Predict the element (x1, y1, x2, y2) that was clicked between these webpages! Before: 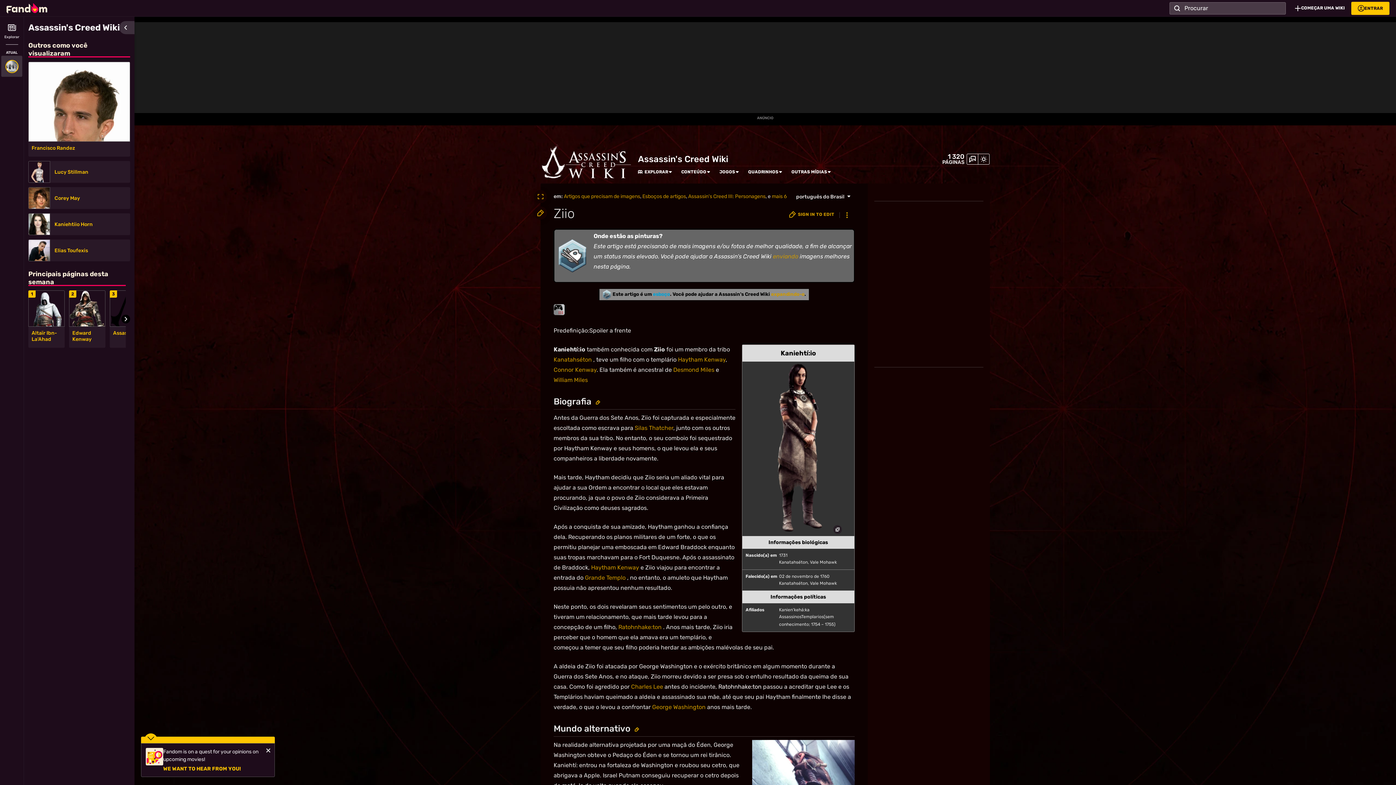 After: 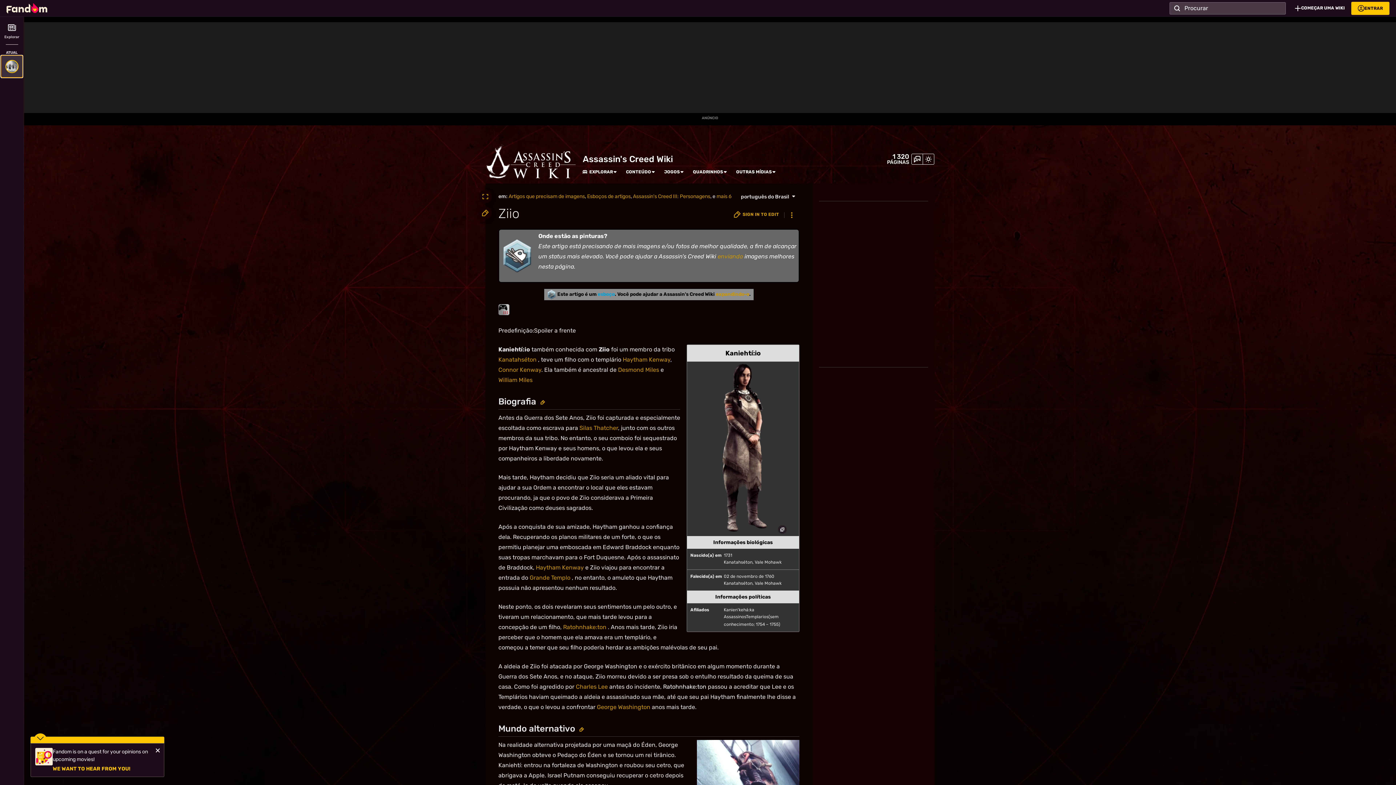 Action: bbox: (1, 55, 22, 77)